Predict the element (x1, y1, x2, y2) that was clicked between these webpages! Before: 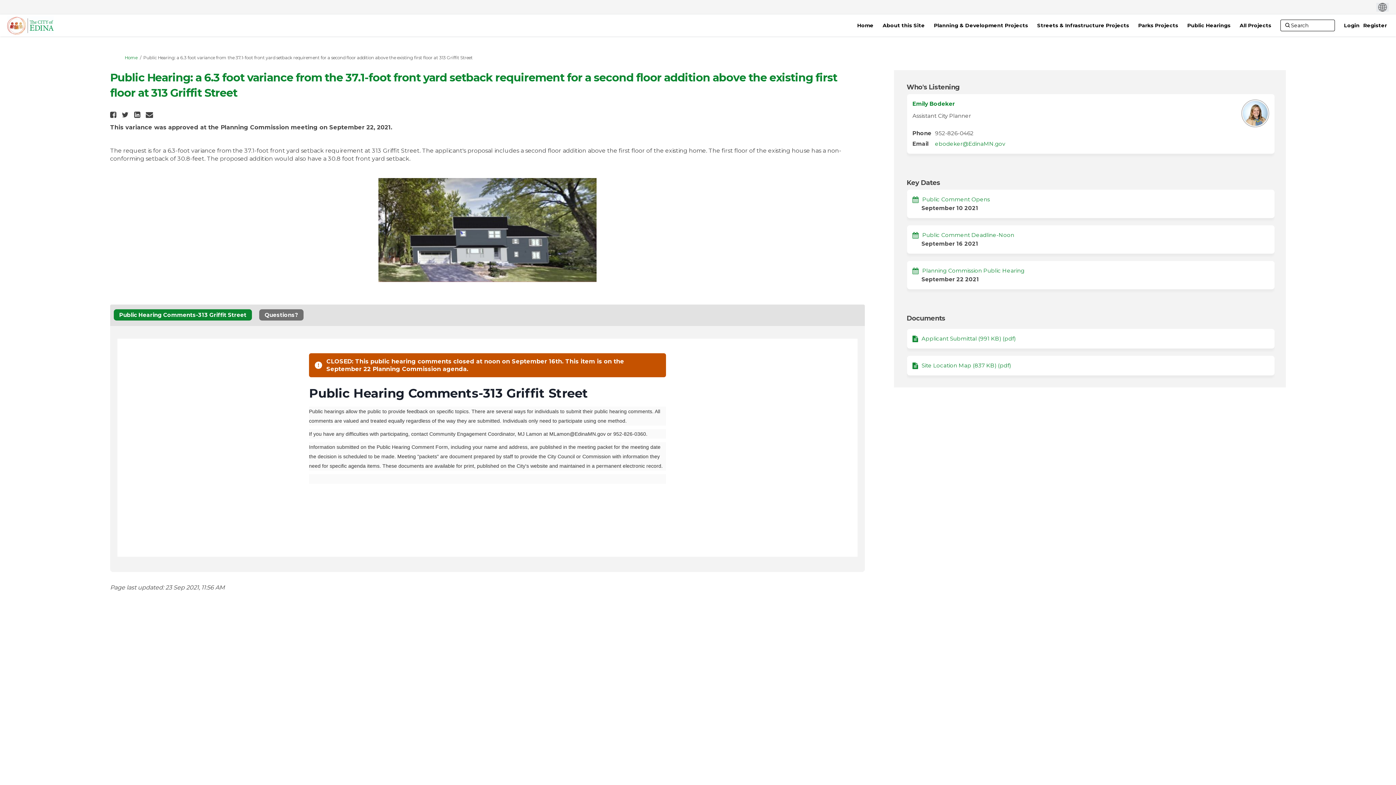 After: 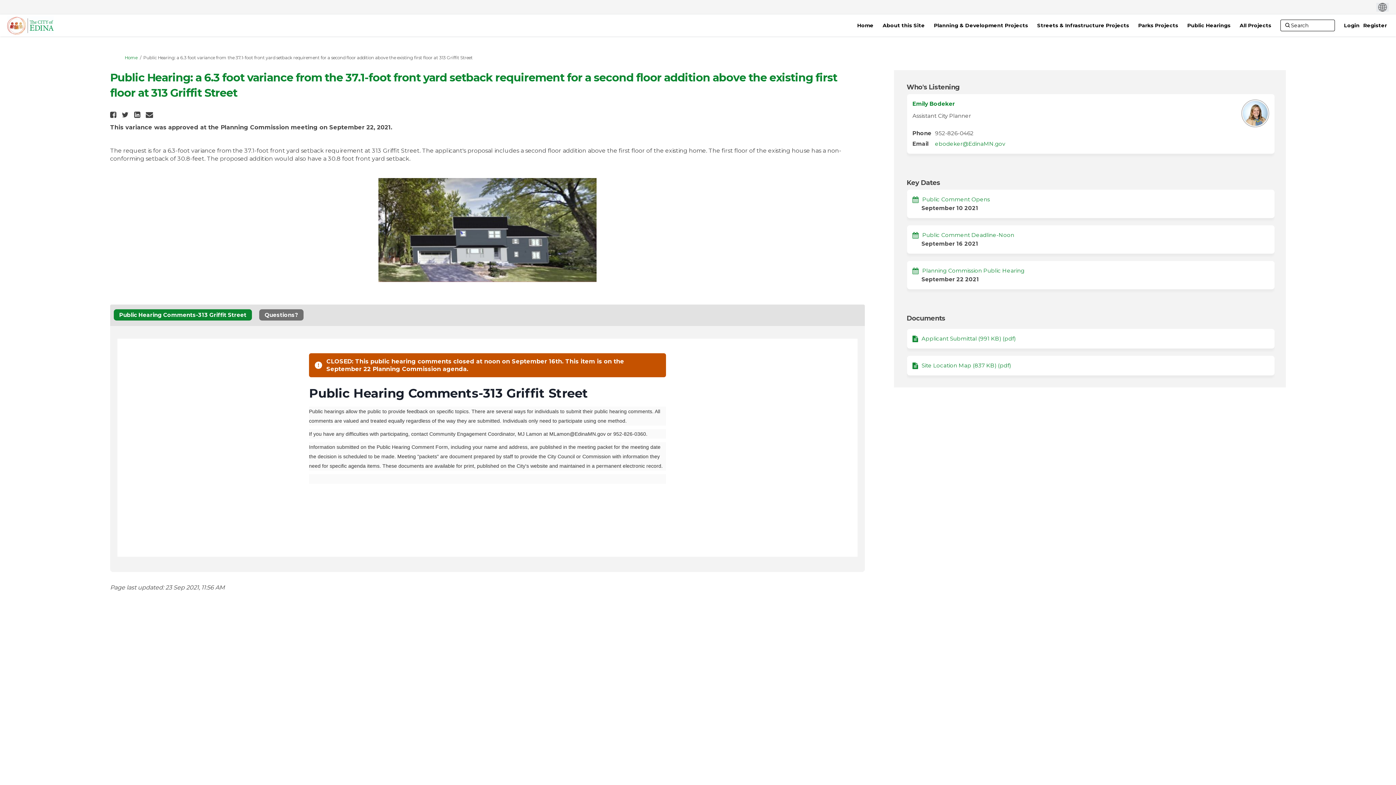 Action: label: Applicant Submittal (991 KB) (pdf) bbox: (912, 335, 1015, 342)